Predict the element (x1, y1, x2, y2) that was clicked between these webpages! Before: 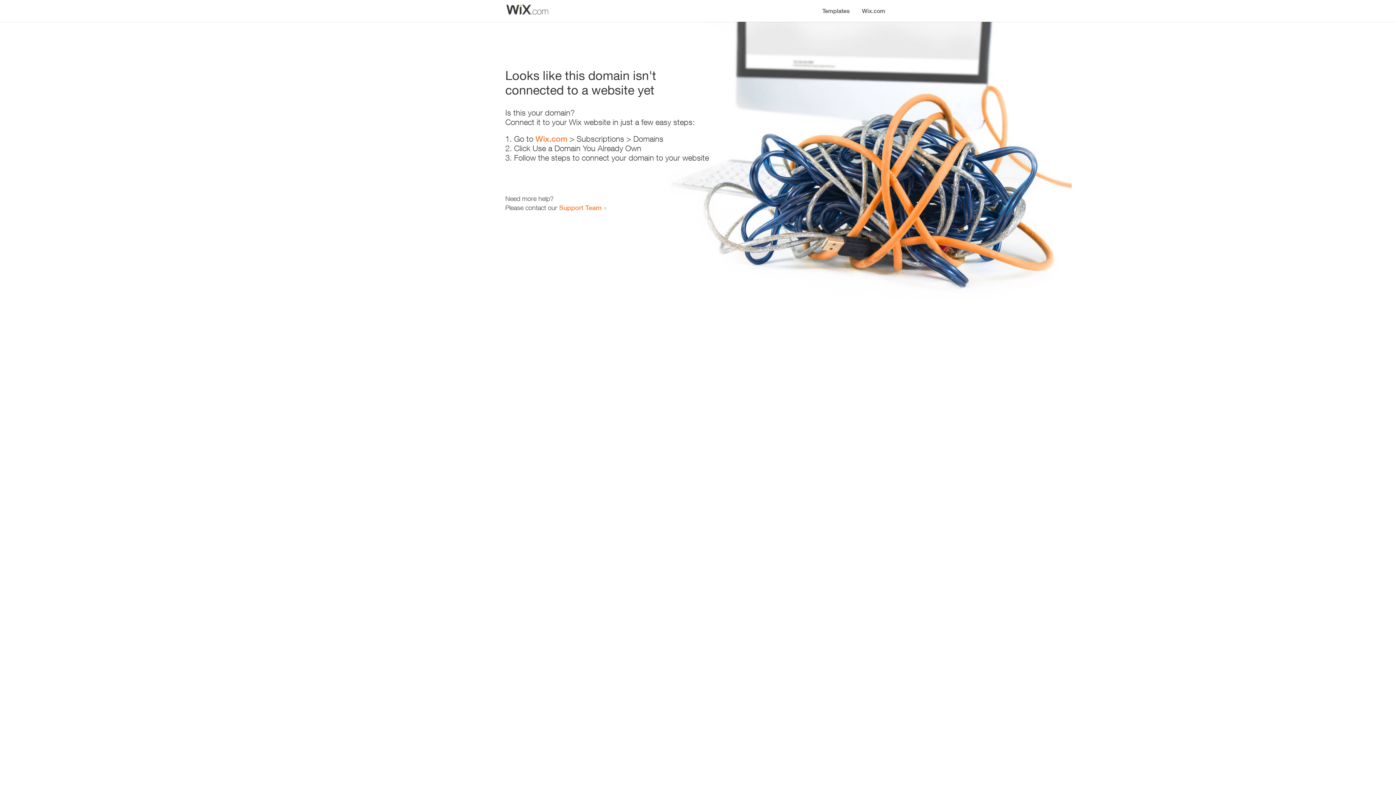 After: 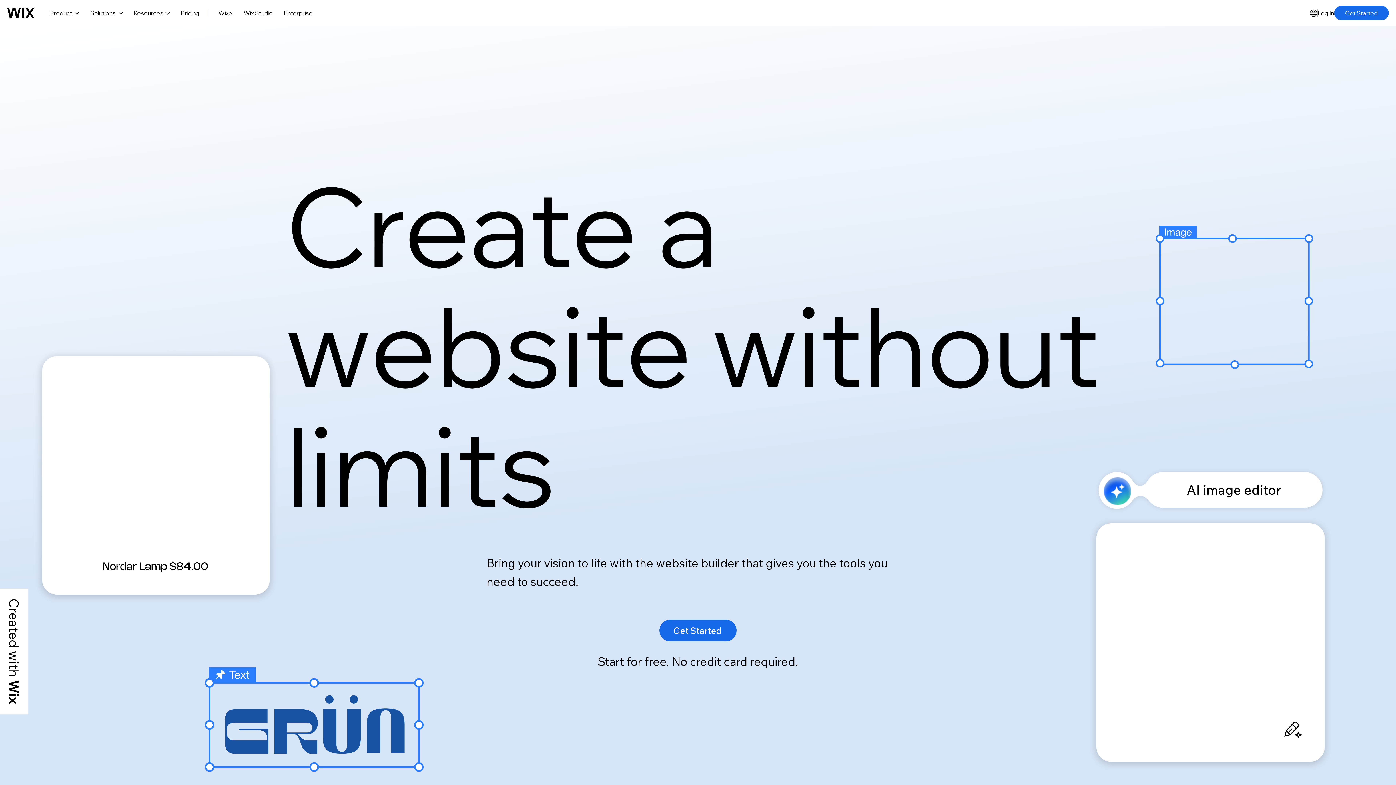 Action: bbox: (856, 0, 890, 14) label: Wix.com